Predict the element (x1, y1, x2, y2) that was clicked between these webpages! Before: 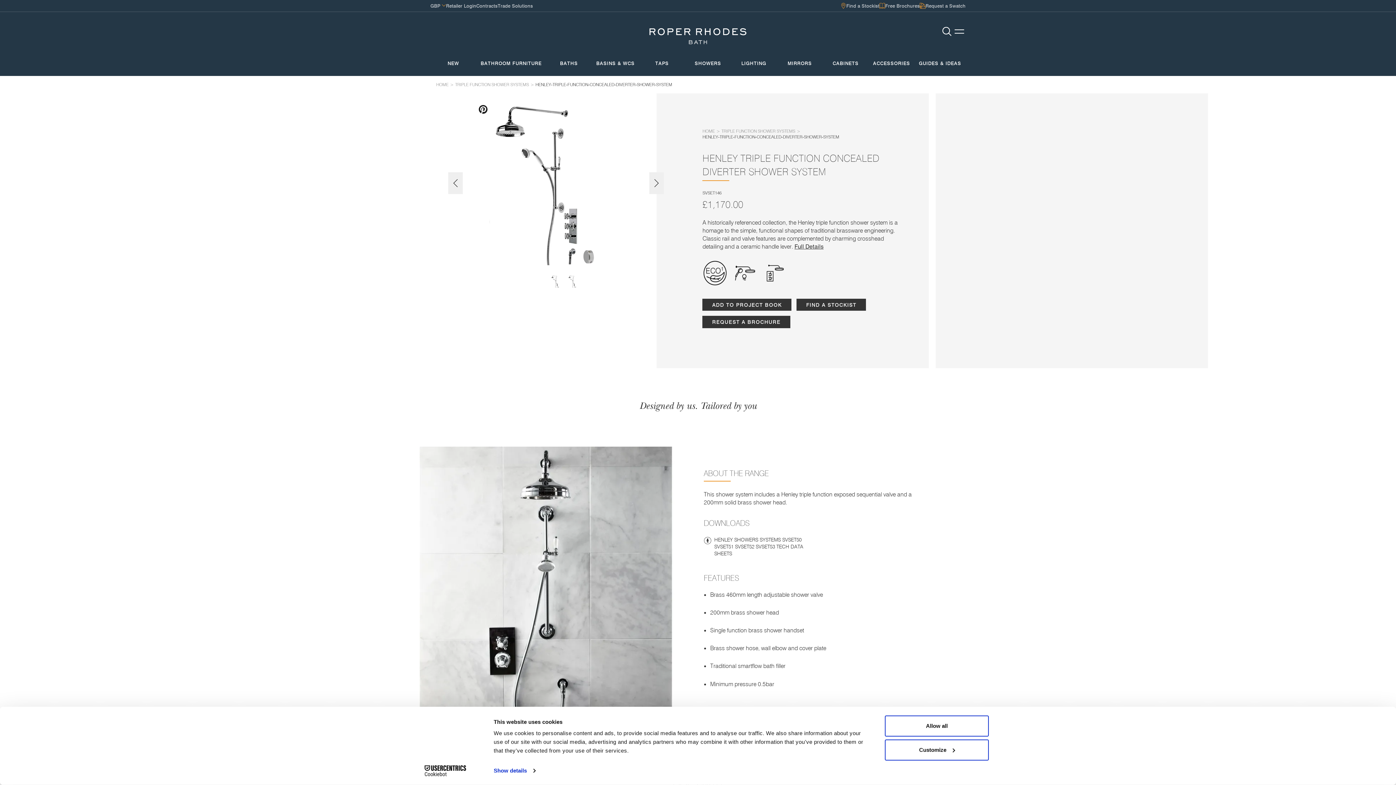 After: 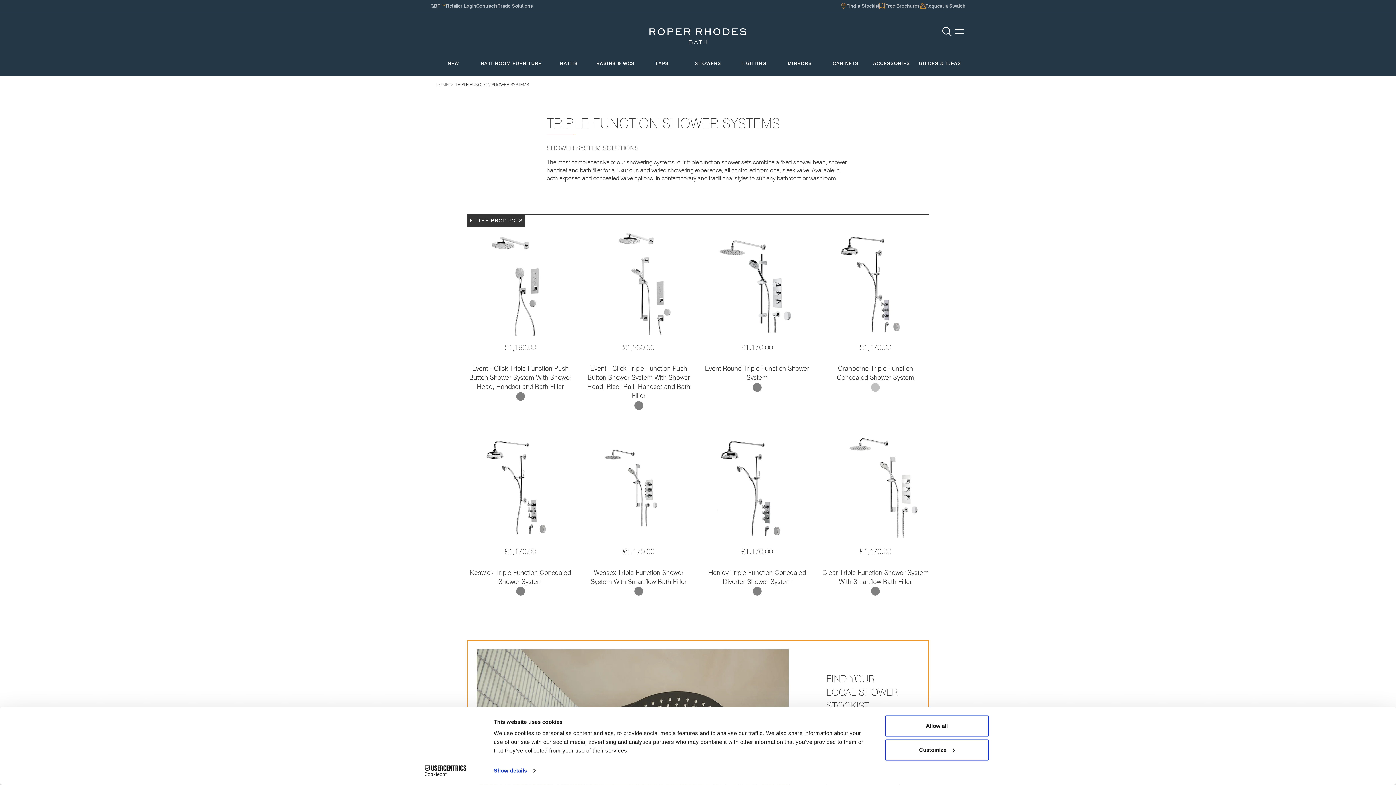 Action: bbox: (721, 128, 795, 133) label: TRIPLE FUNCTION SHOWER SYSTEMS